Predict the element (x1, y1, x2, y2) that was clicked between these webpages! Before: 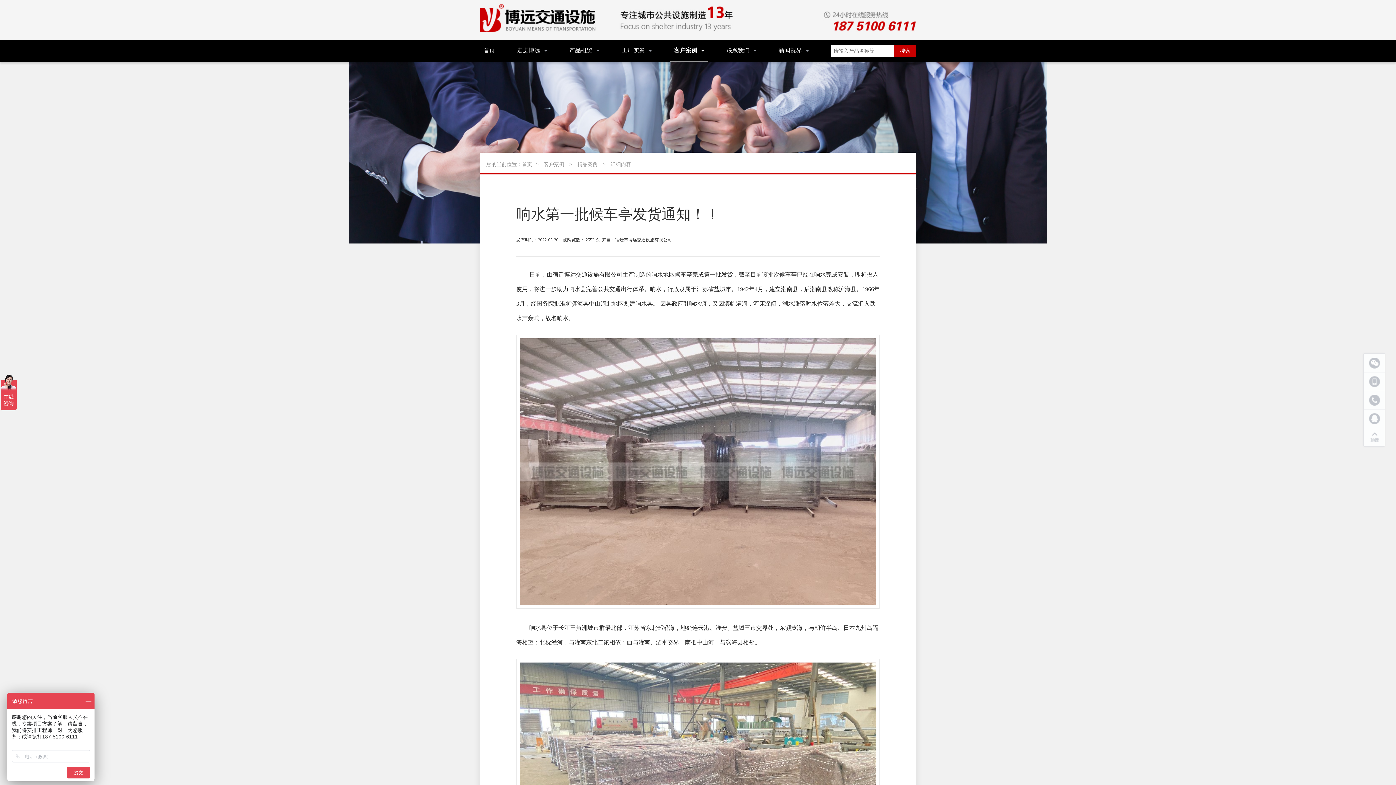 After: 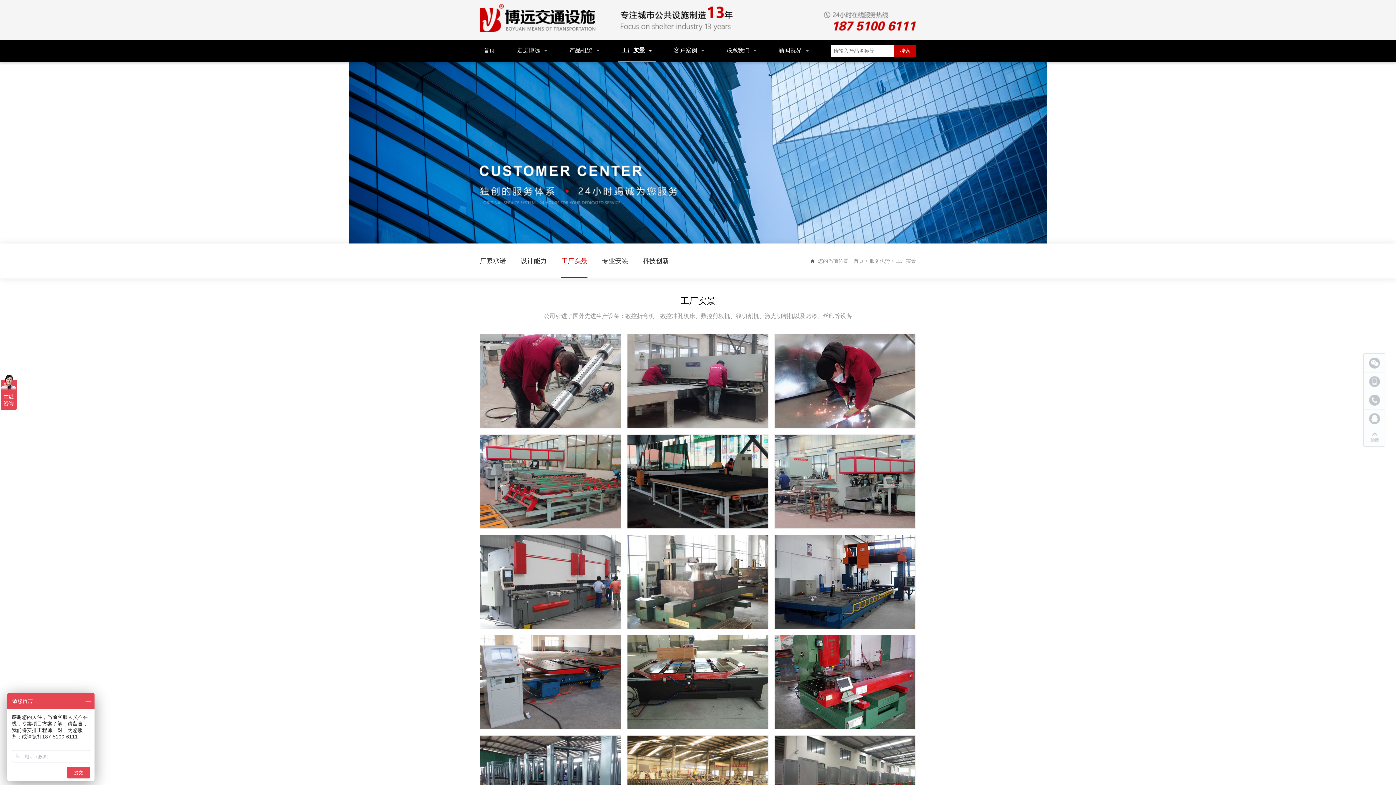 Action: label: 工厂实景 bbox: (618, 40, 656, 61)